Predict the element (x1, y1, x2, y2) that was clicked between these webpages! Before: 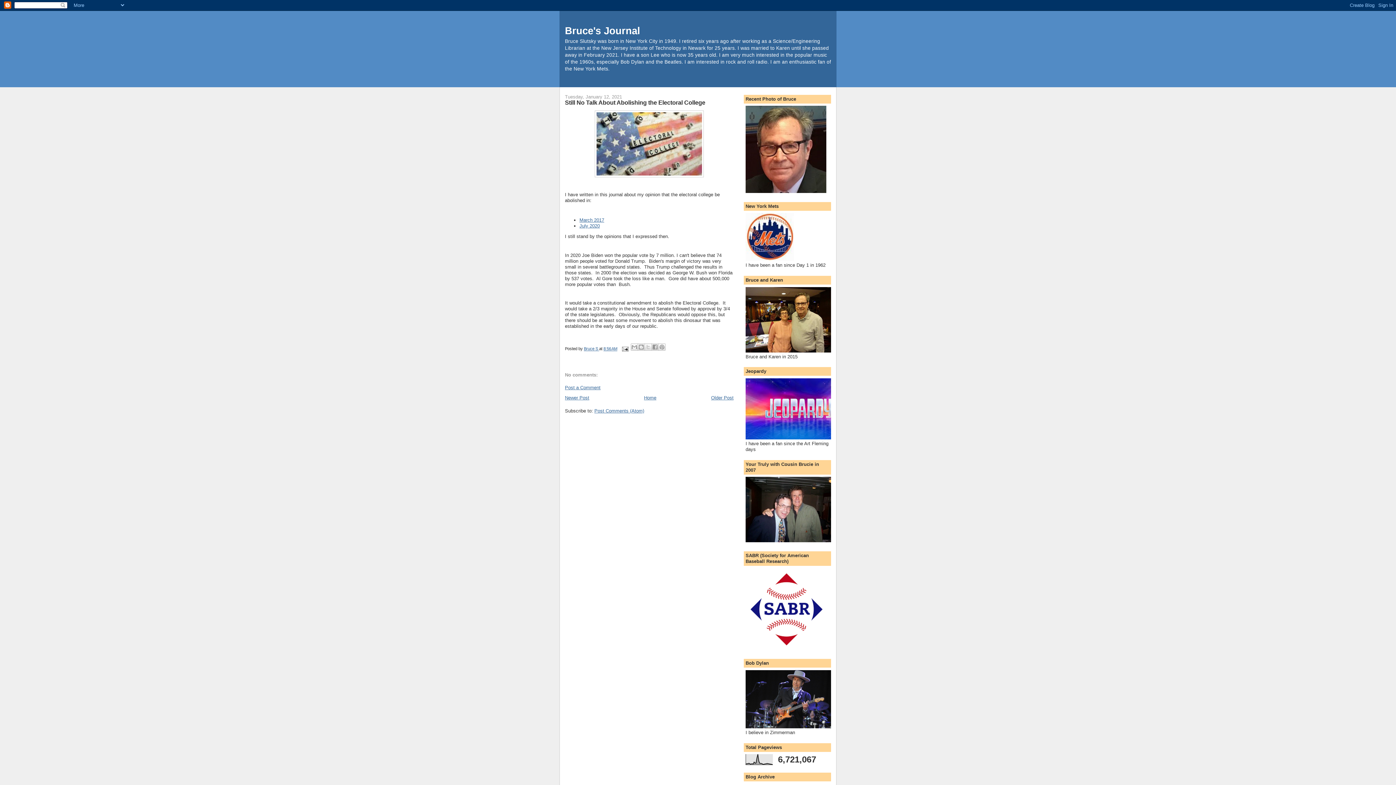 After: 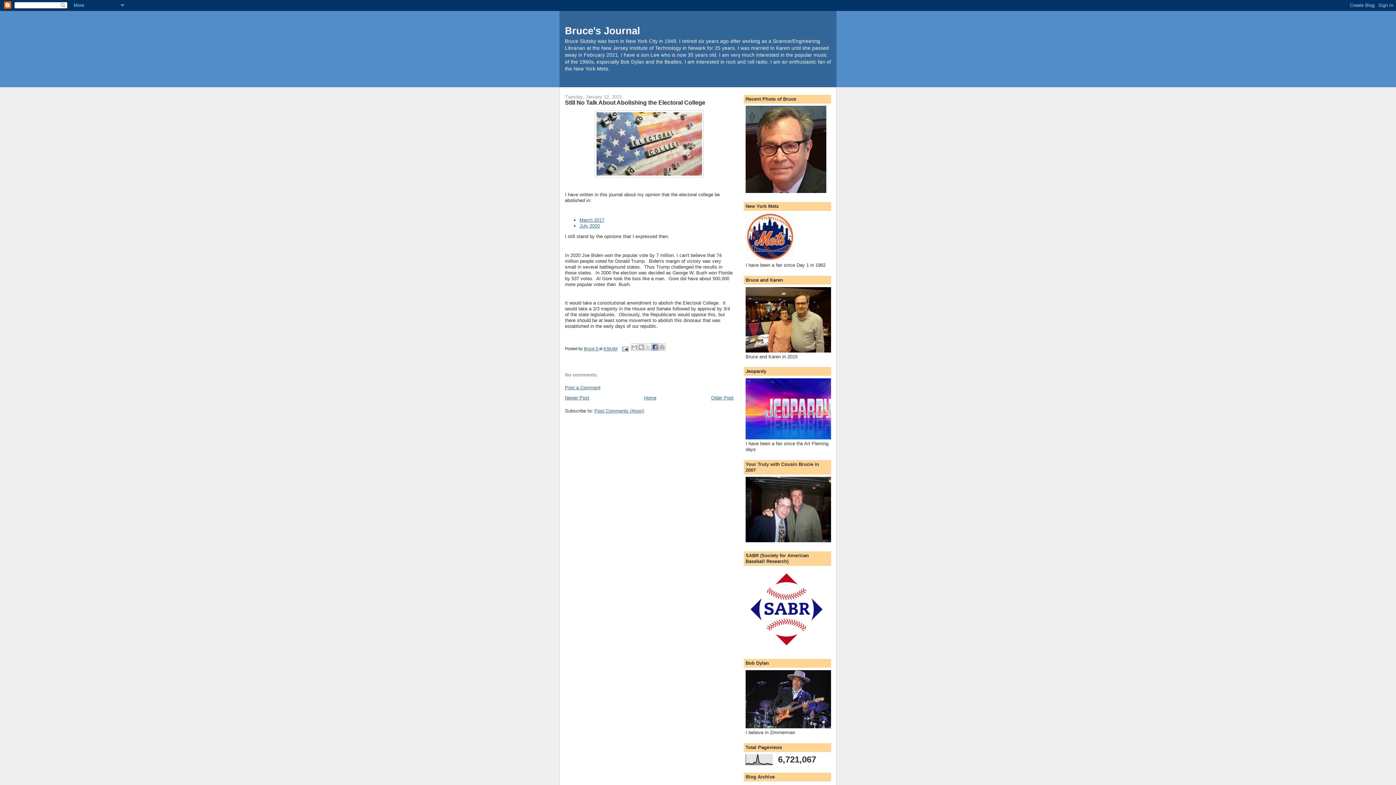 Action: bbox: (651, 343, 658, 350) label: Share to Facebook